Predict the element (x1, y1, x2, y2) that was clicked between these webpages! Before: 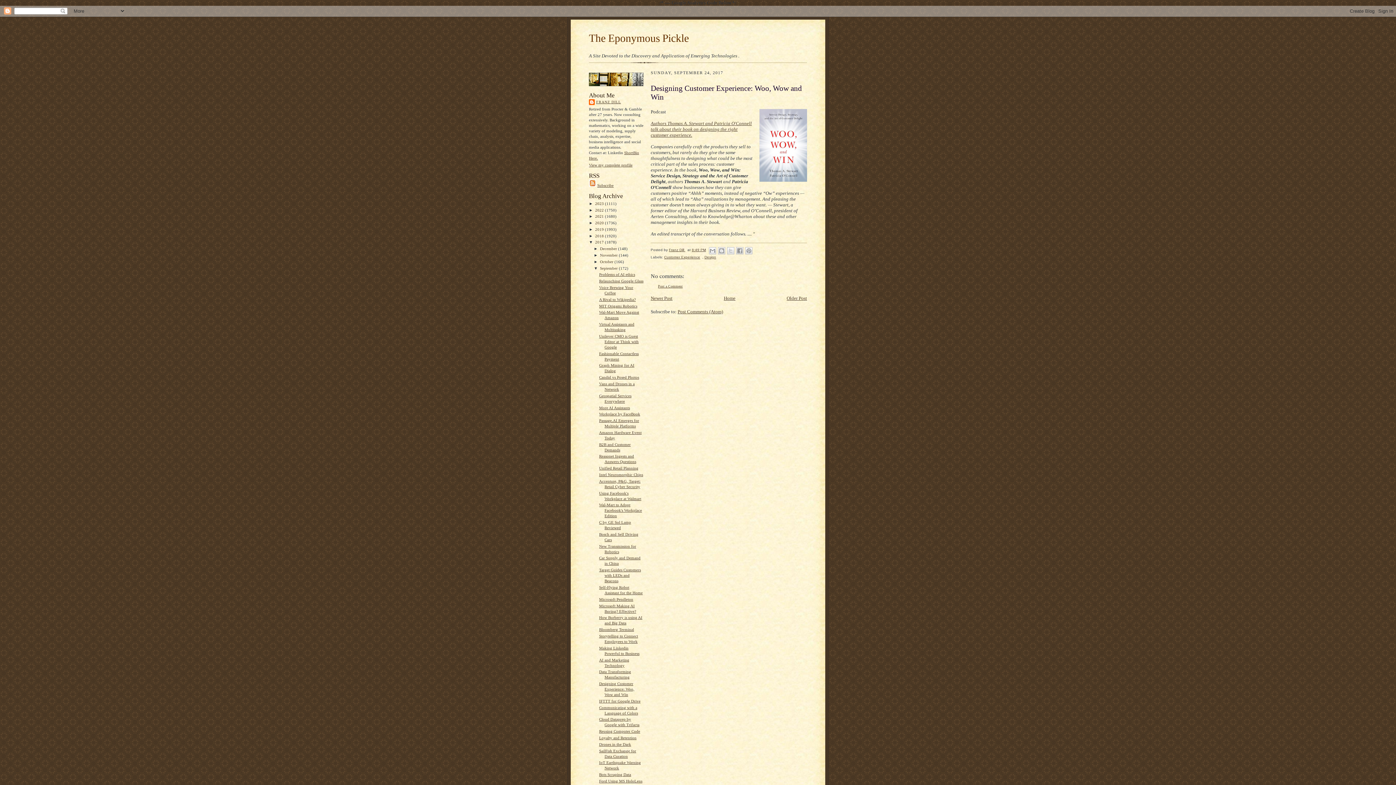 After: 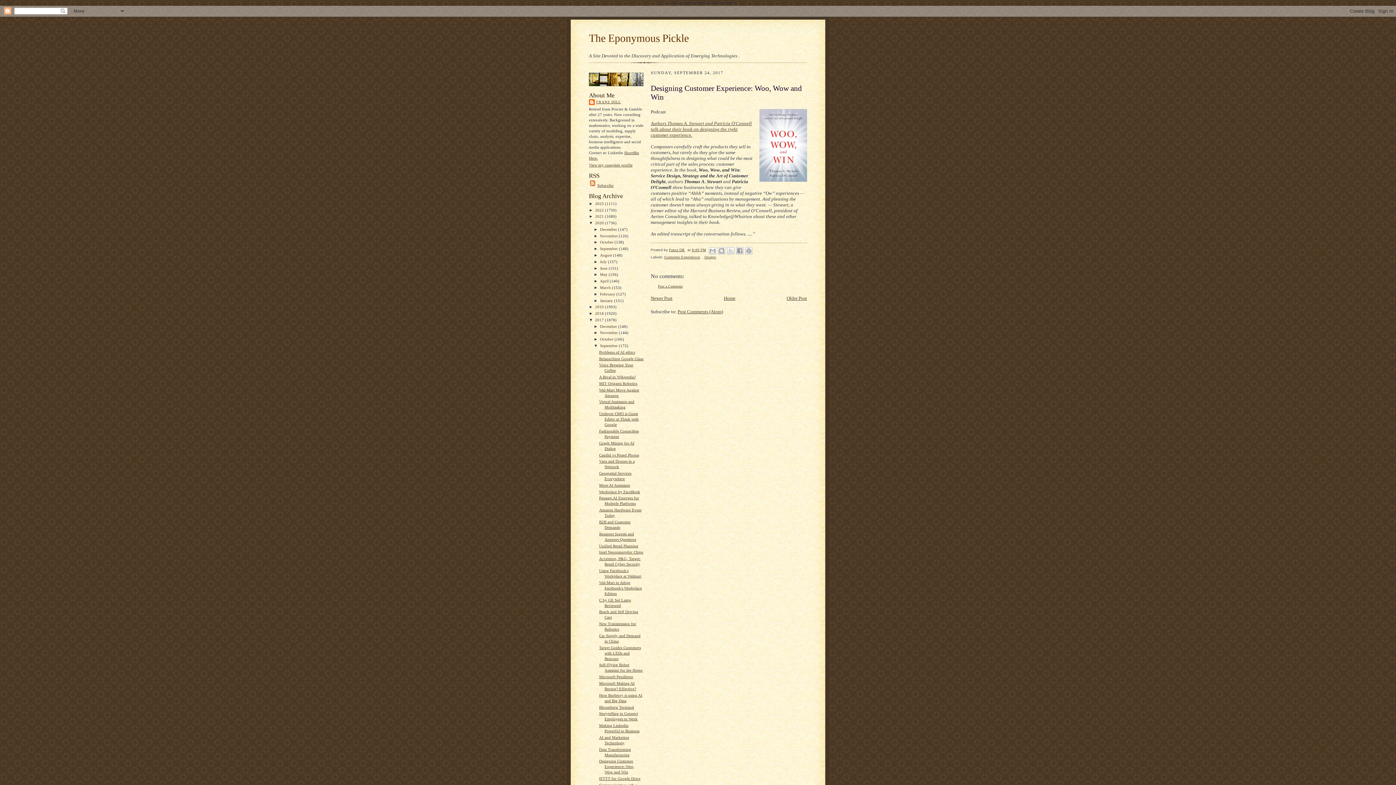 Action: label: ►   bbox: (589, 220, 595, 225)